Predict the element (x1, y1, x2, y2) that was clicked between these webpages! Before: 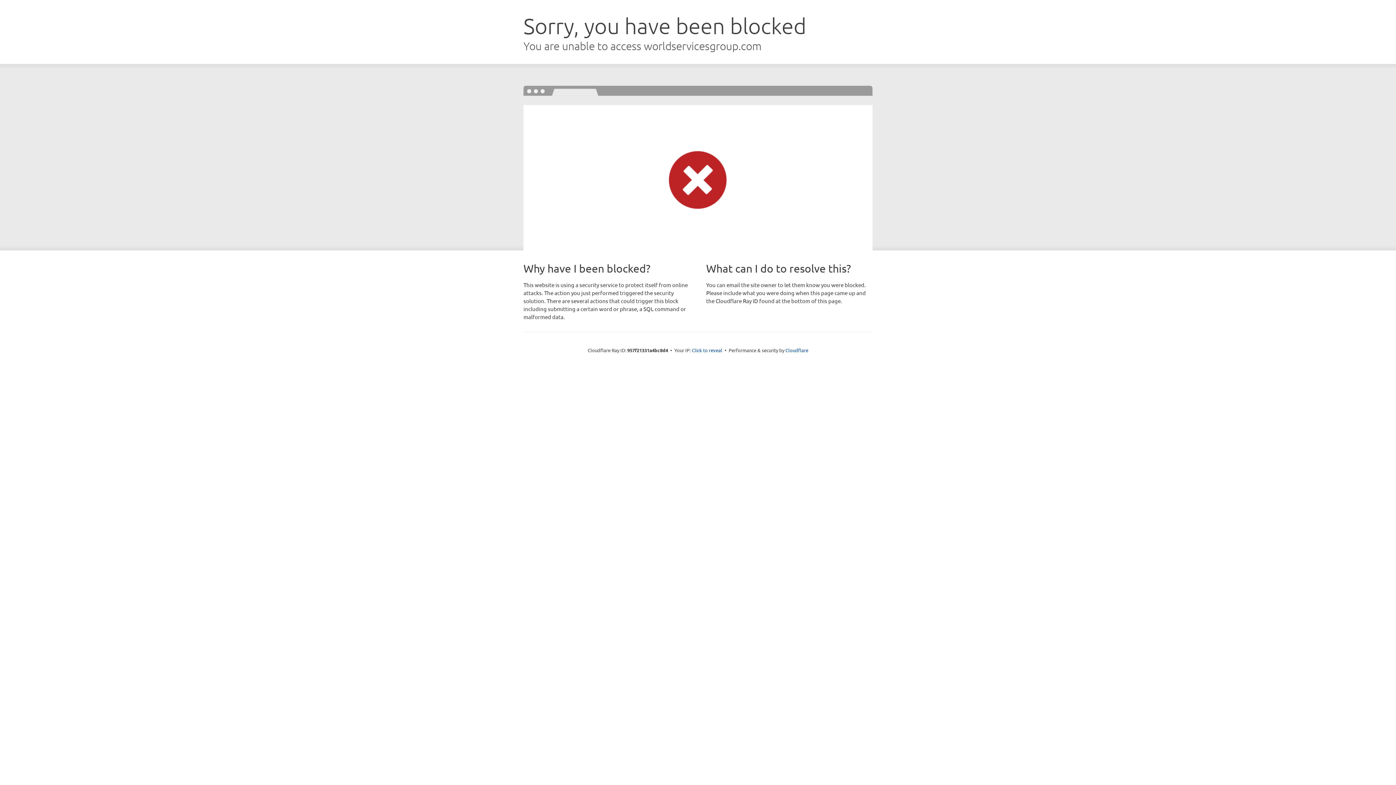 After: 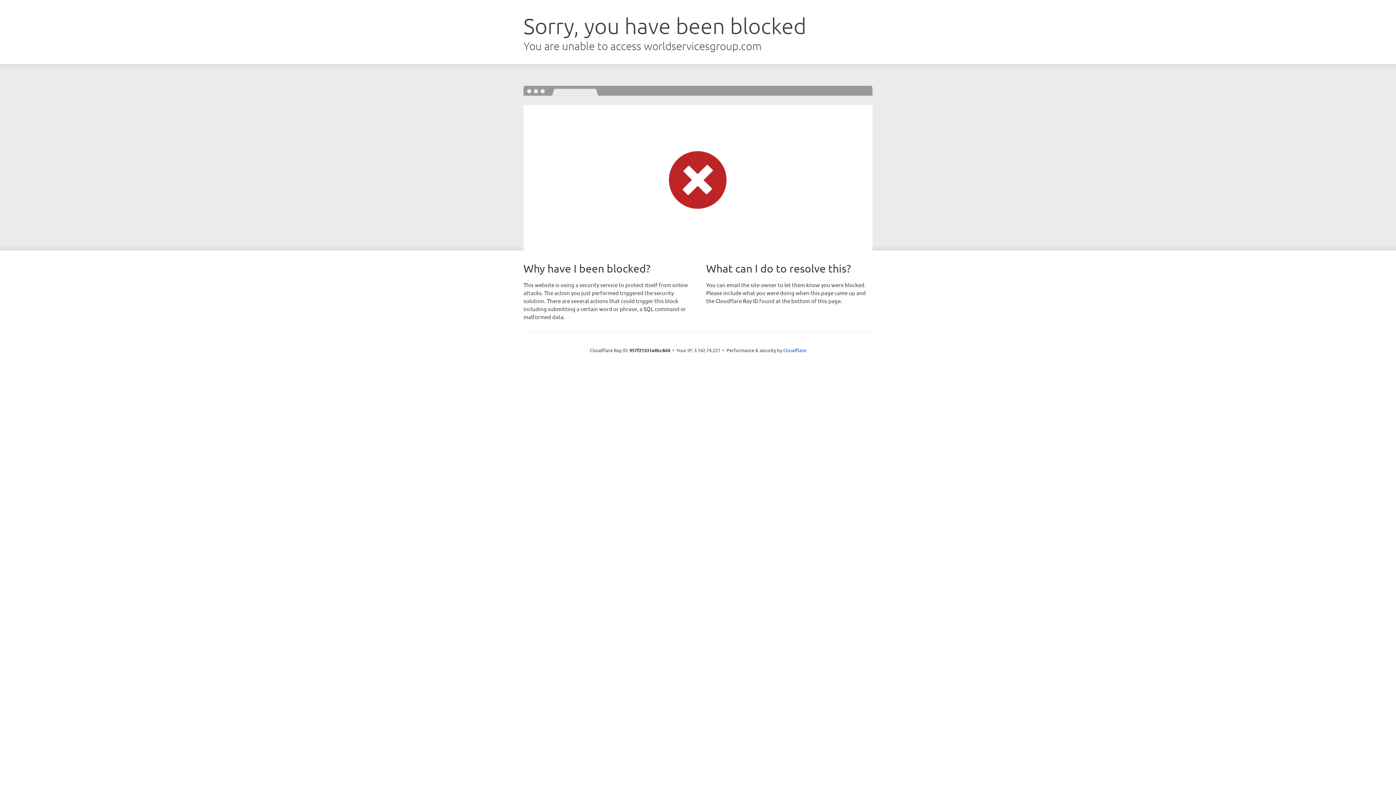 Action: bbox: (692, 346, 722, 353) label: Click to reveal